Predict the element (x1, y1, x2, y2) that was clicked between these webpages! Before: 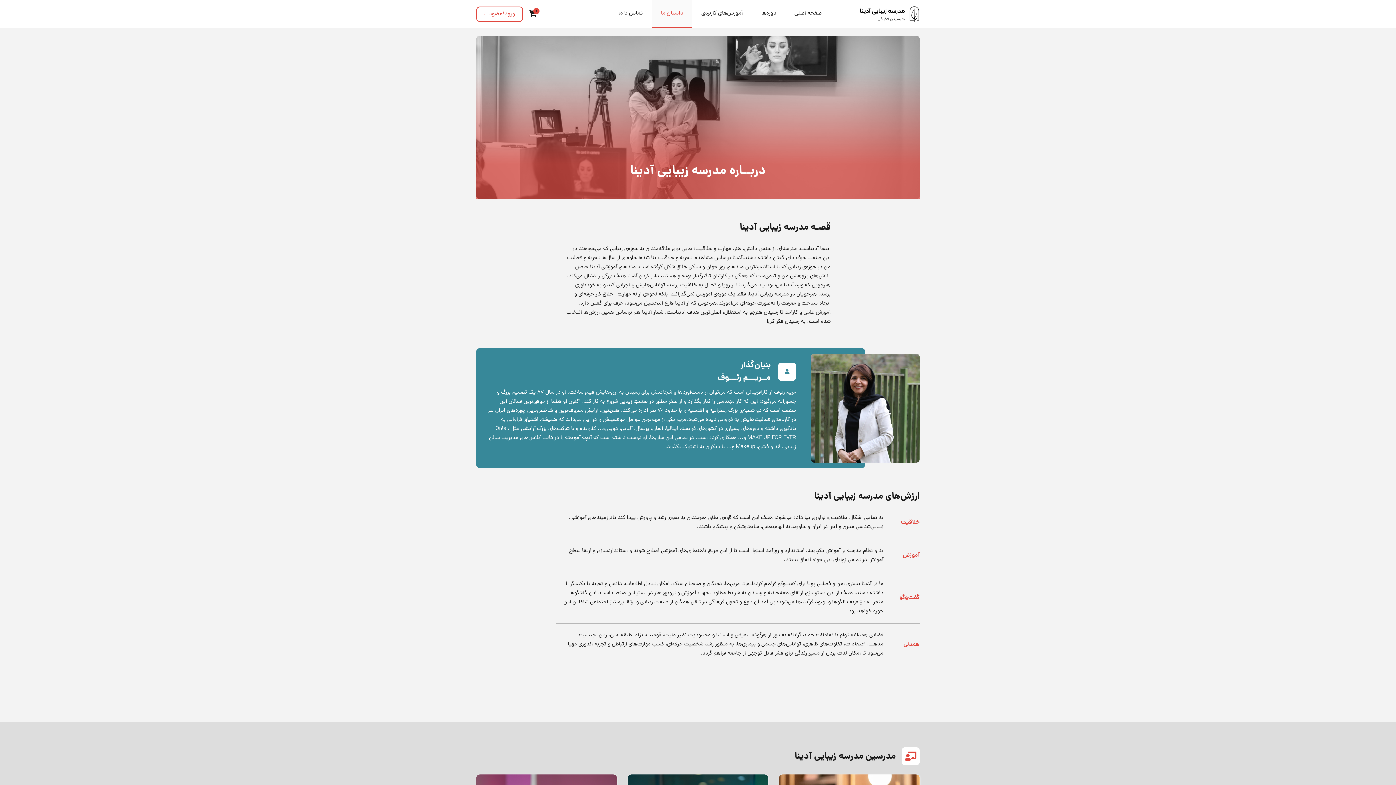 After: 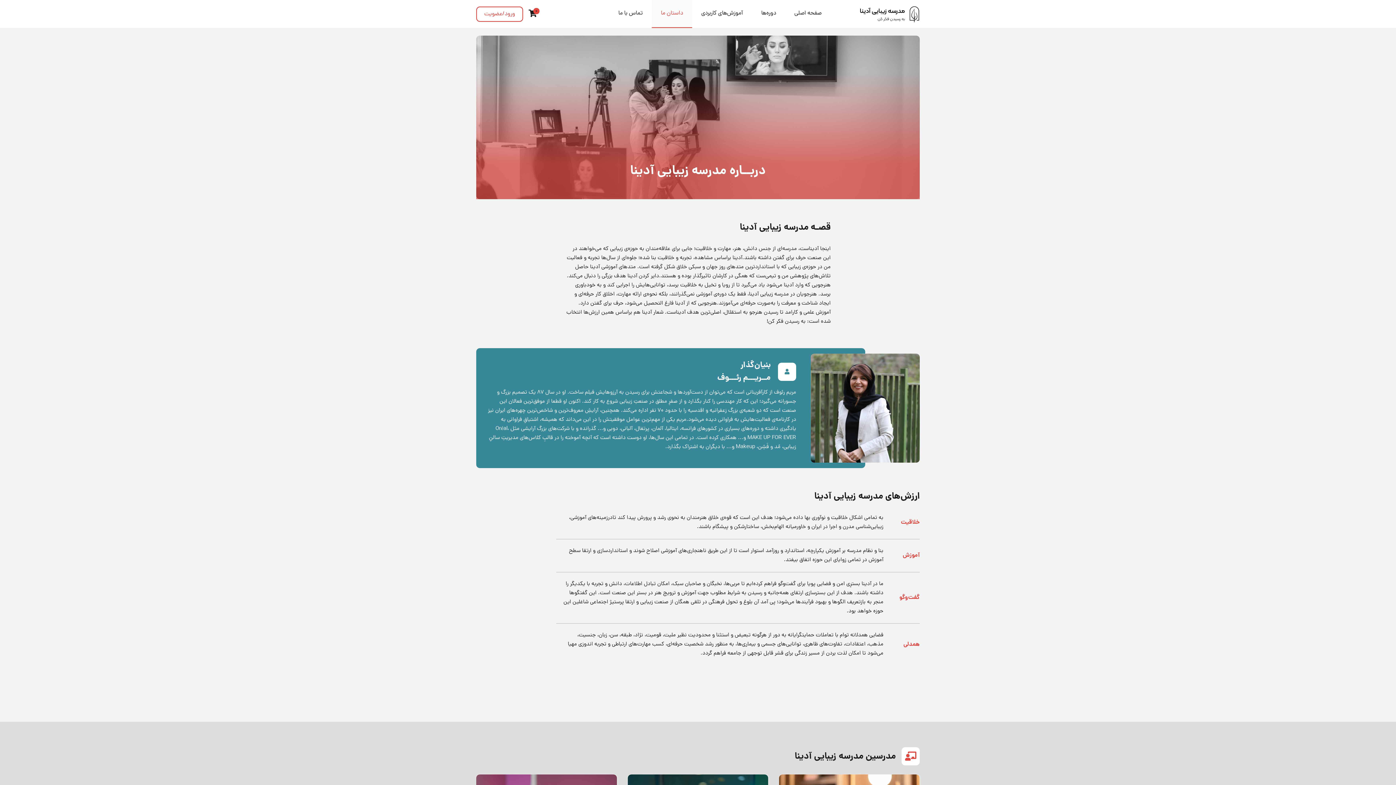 Action: label: داستان ما bbox: (652, 0, 692, 28)